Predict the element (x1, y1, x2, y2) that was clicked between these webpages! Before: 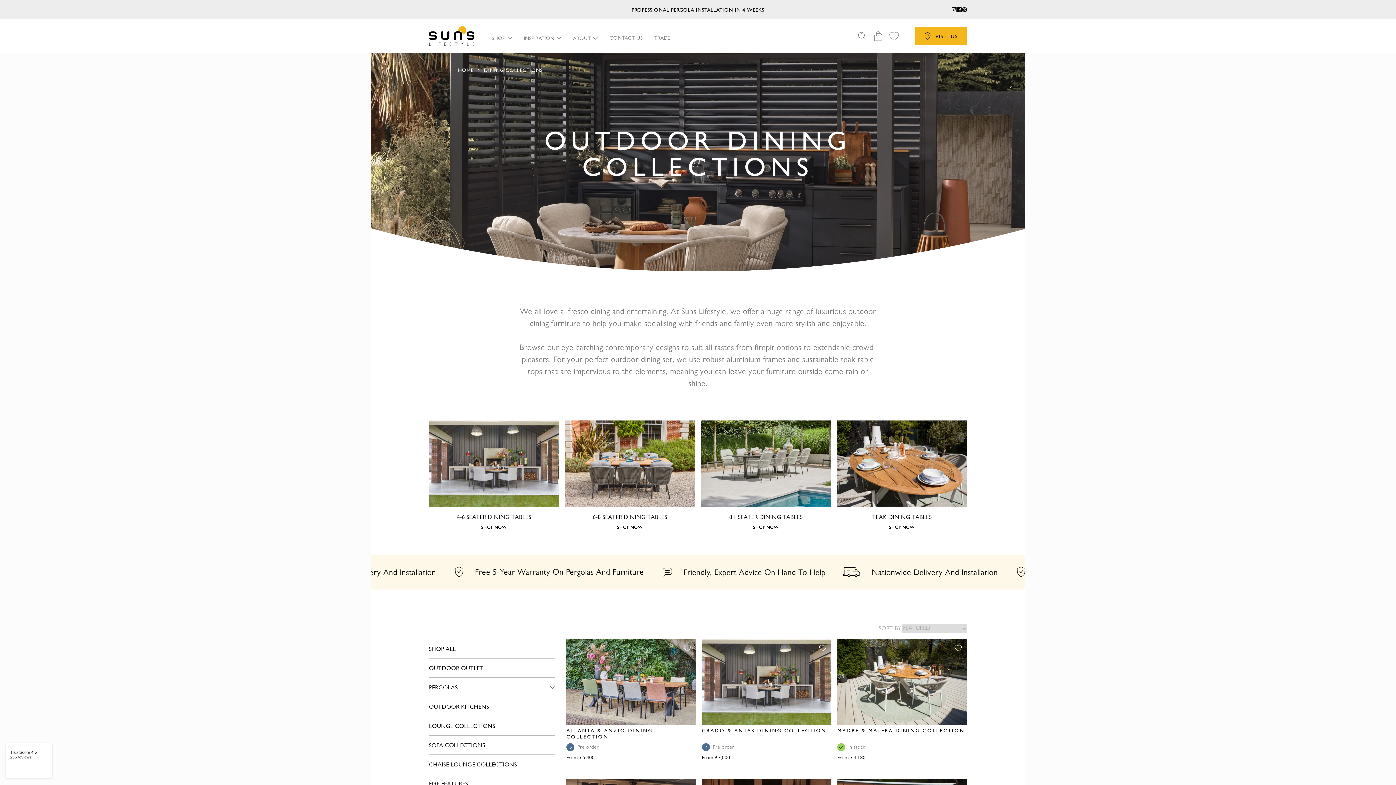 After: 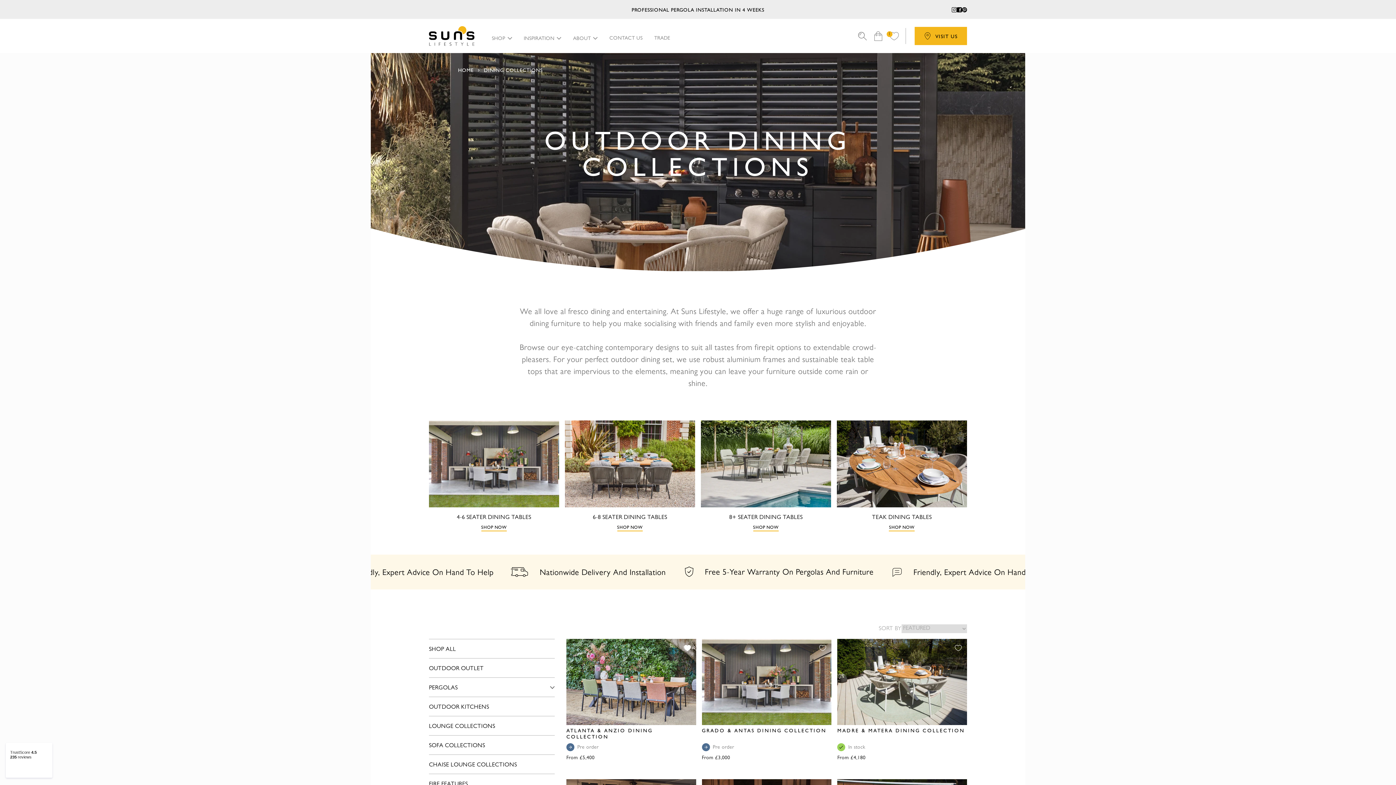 Action: bbox: (678, 639, 696, 657) label: Add to Wishlist